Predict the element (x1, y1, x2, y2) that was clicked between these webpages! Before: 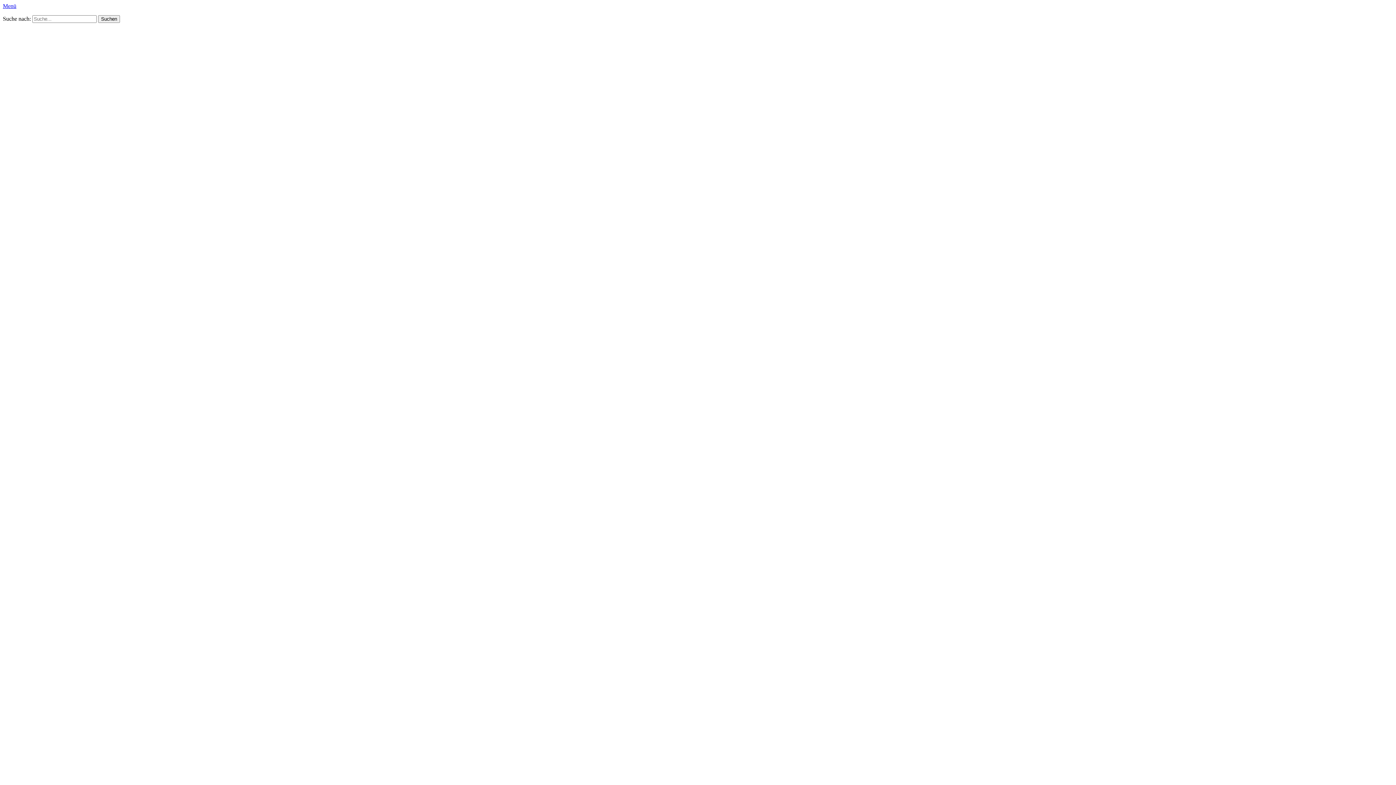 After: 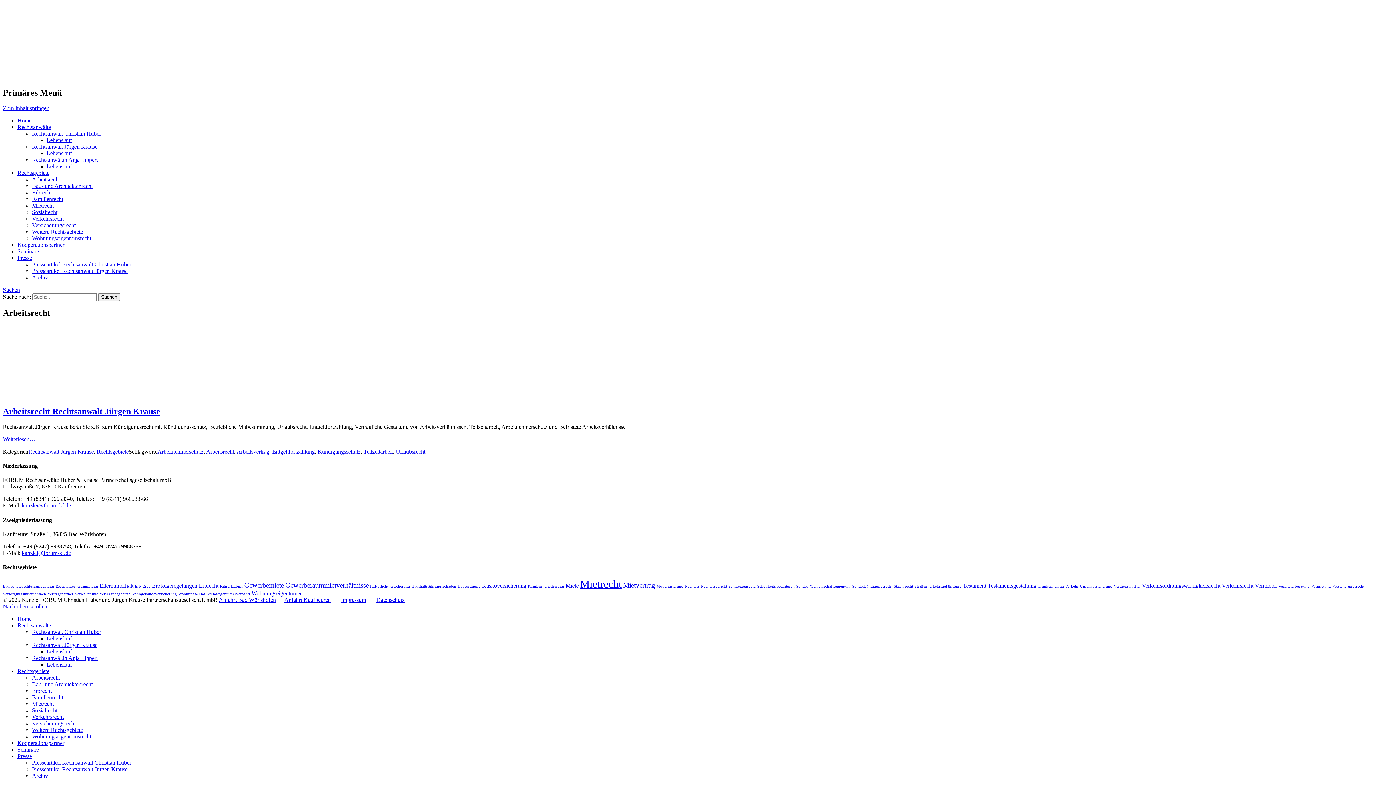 Action: label: Menü bbox: (2, 2, 16, 9)